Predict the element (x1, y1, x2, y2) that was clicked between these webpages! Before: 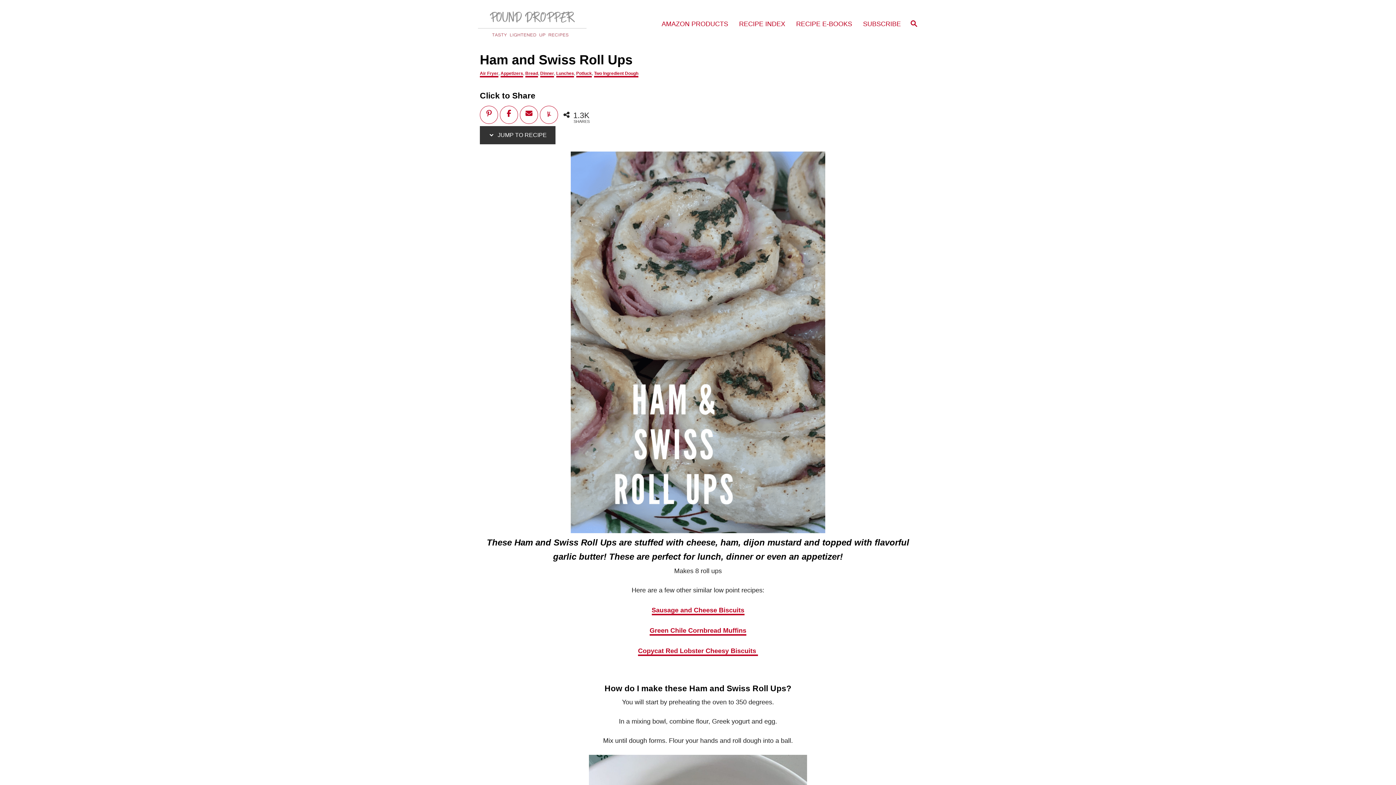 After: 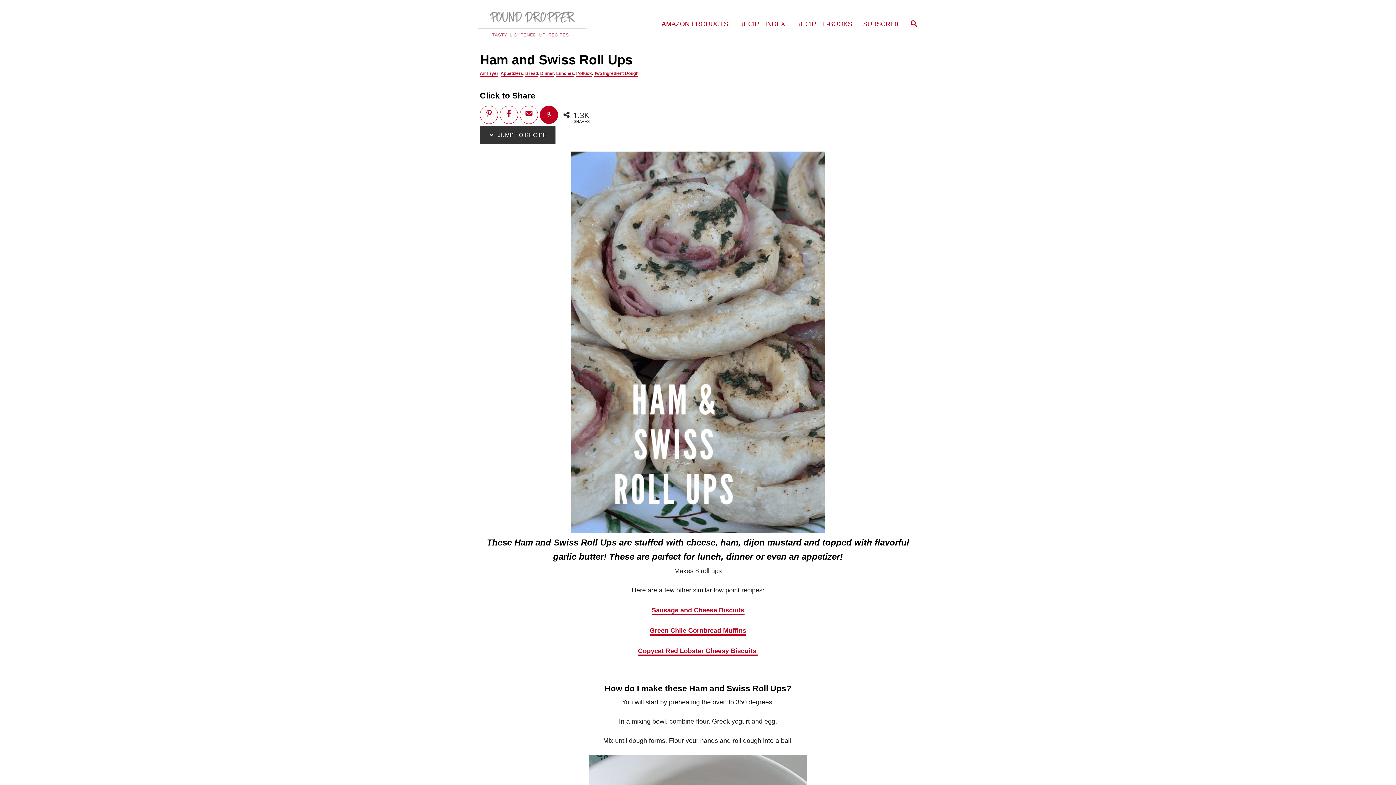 Action: bbox: (540, 106, 557, 120) label: Share